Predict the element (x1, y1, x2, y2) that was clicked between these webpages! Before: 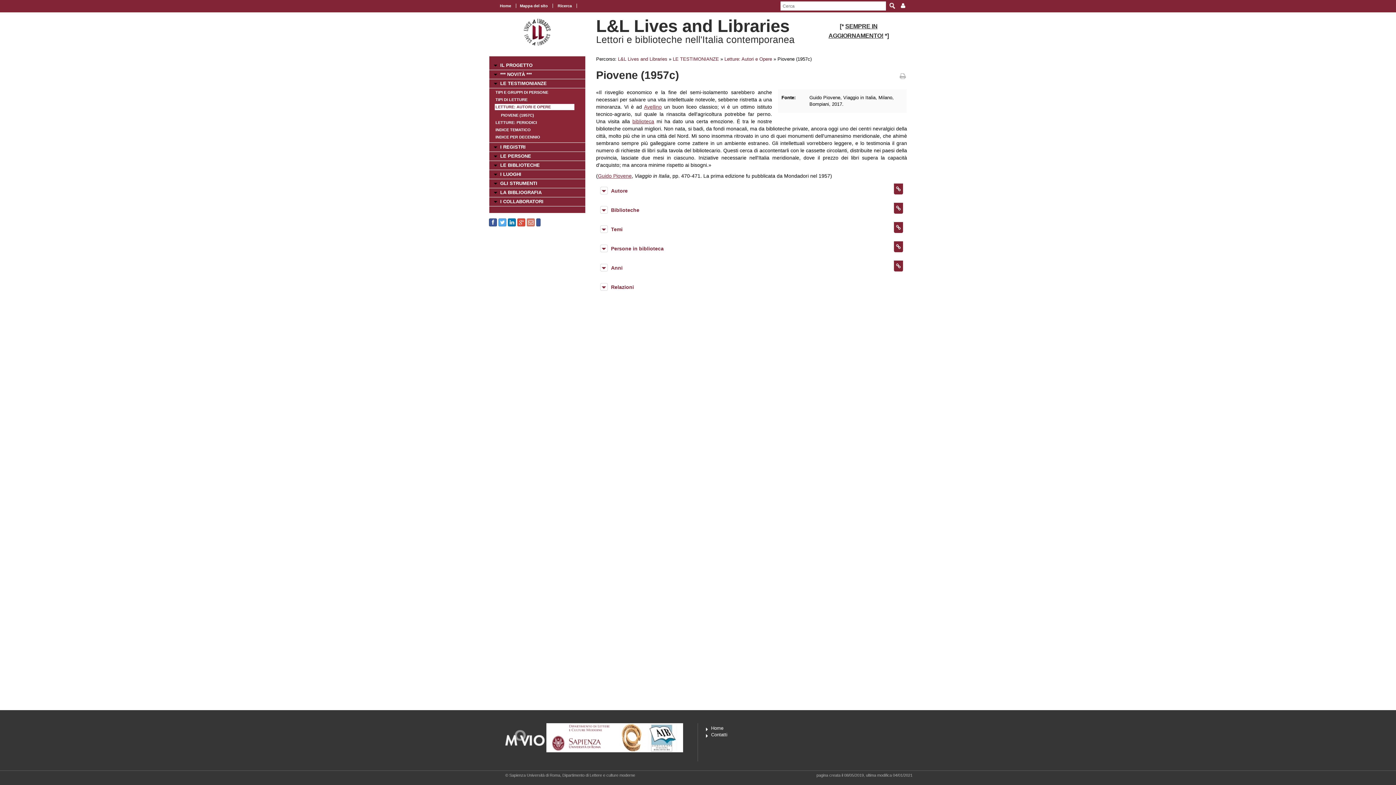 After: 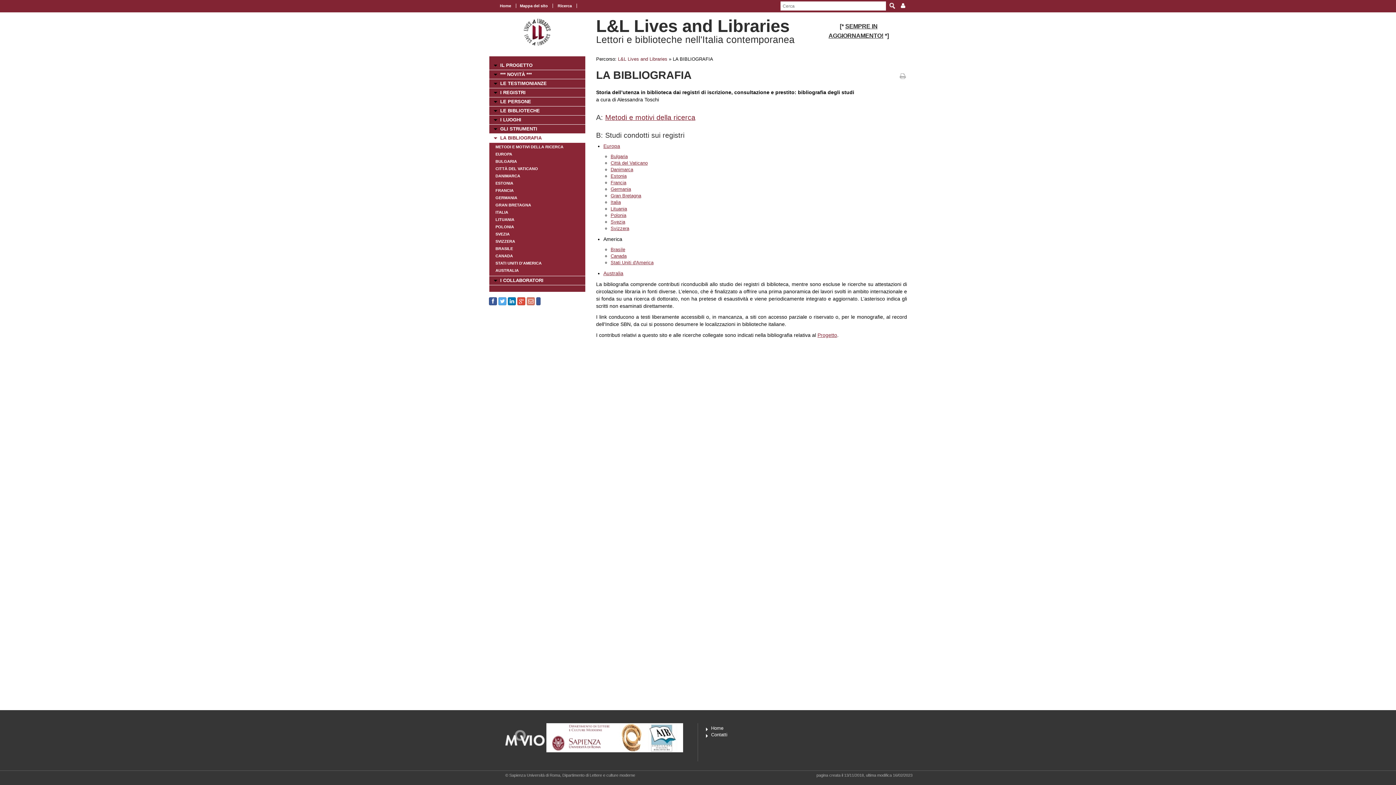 Action: bbox: (489, 188, 585, 197) label: LA BIBLIOGRAFIA